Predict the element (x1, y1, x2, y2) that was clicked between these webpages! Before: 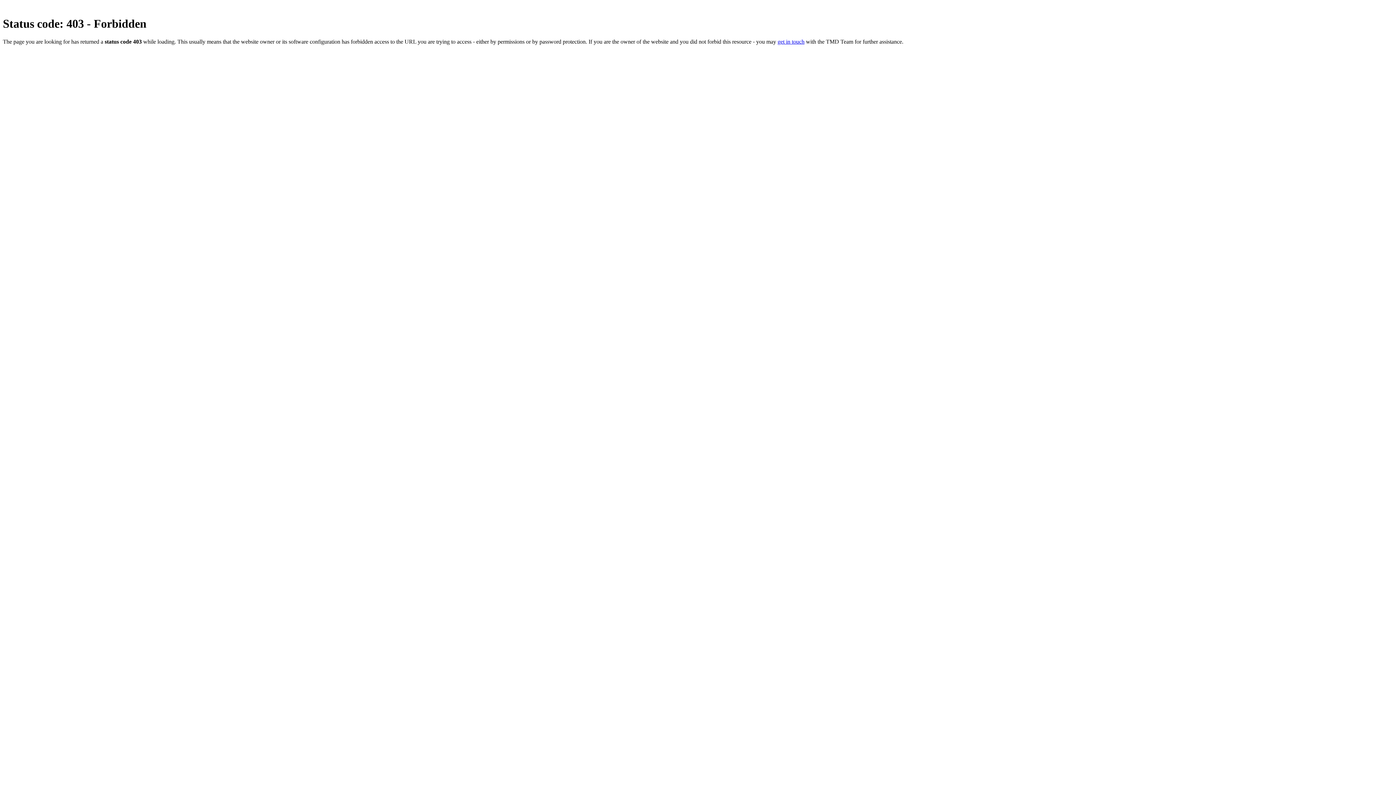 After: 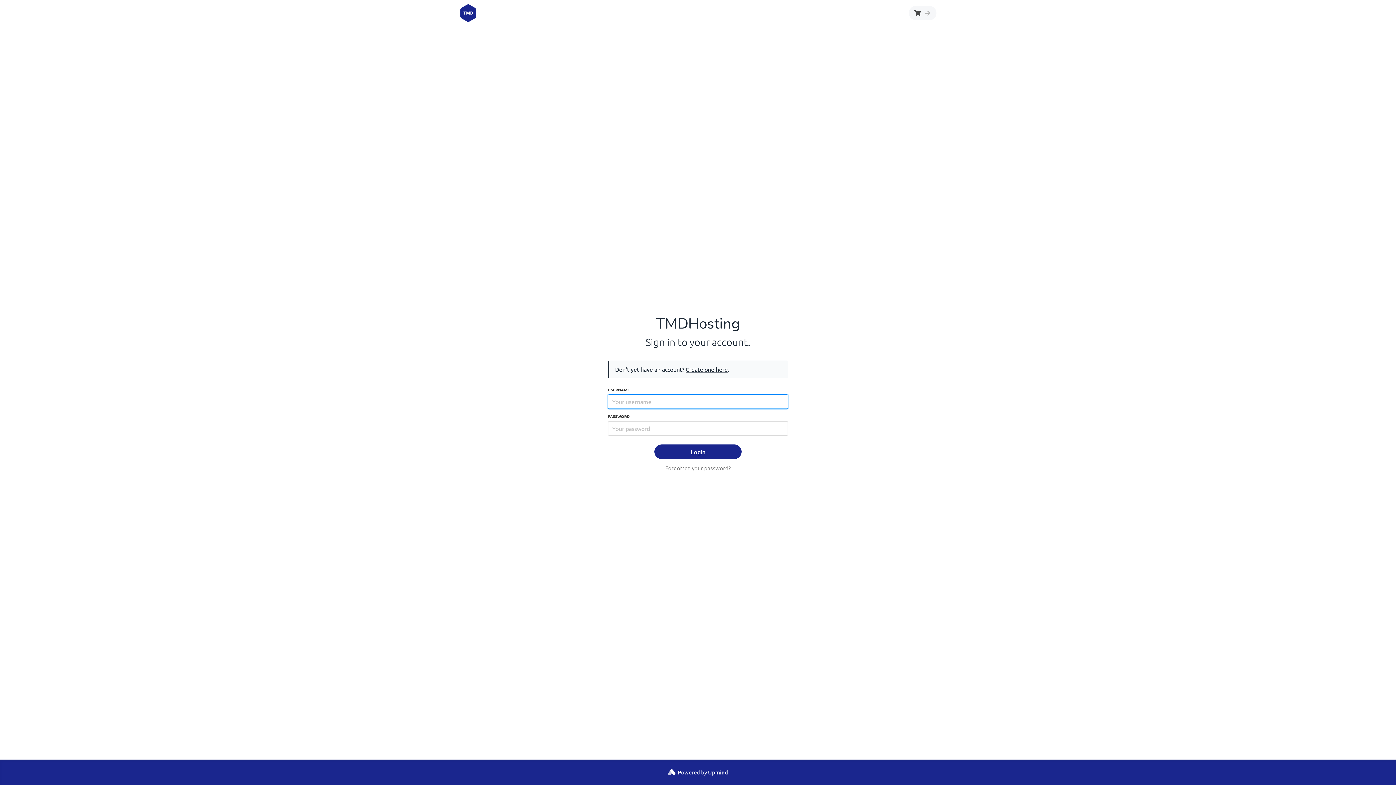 Action: bbox: (777, 38, 804, 44) label: get in touch